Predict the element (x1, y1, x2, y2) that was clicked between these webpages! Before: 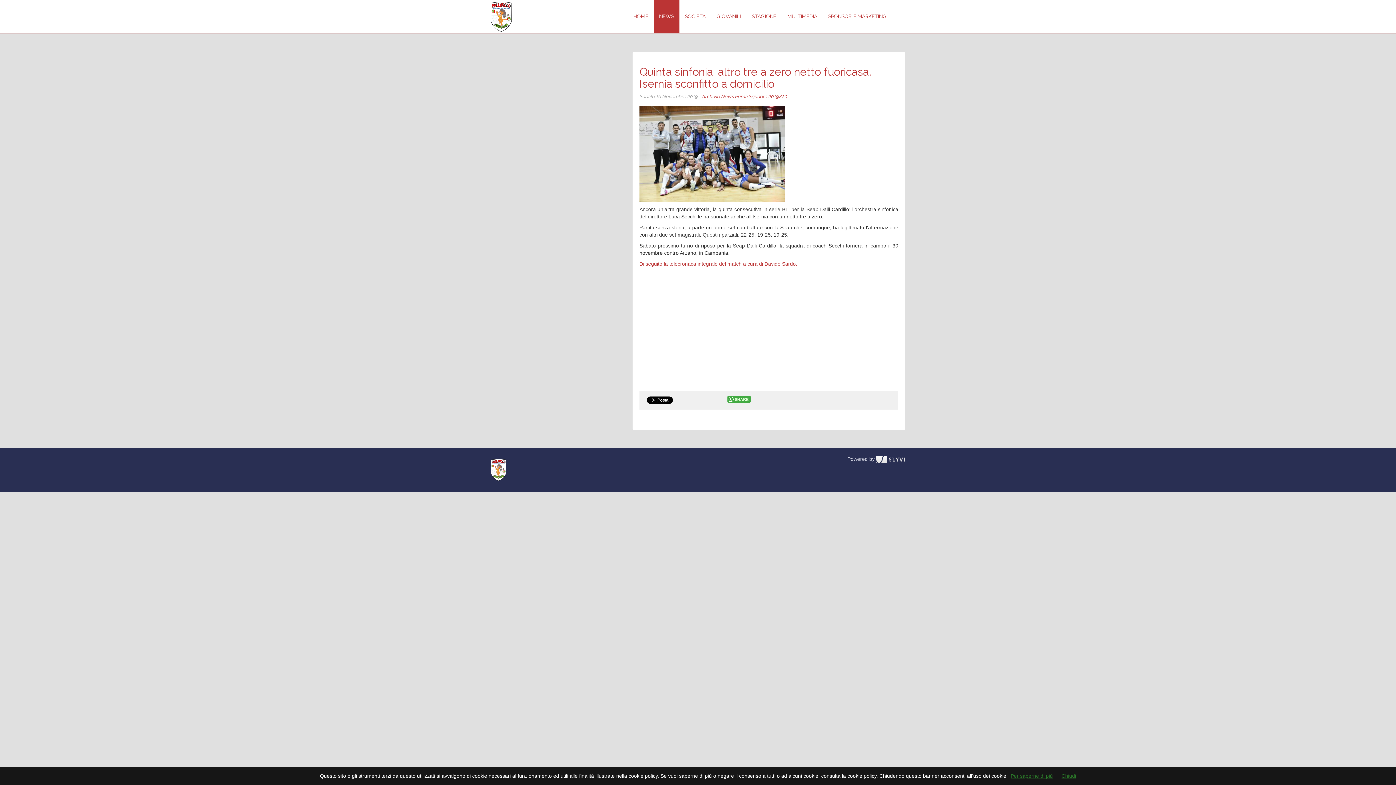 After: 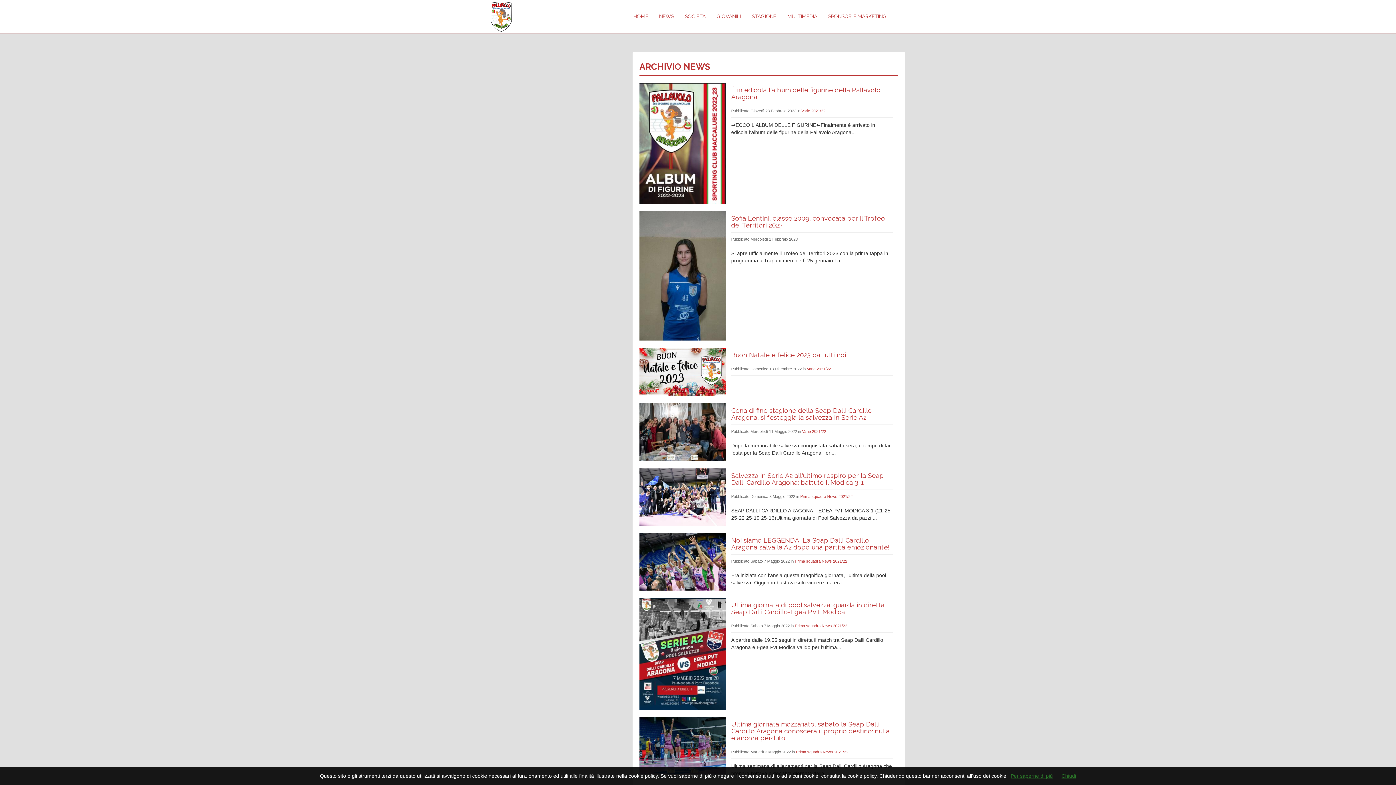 Action: label: NEWS bbox: (653, 0, 679, 32)